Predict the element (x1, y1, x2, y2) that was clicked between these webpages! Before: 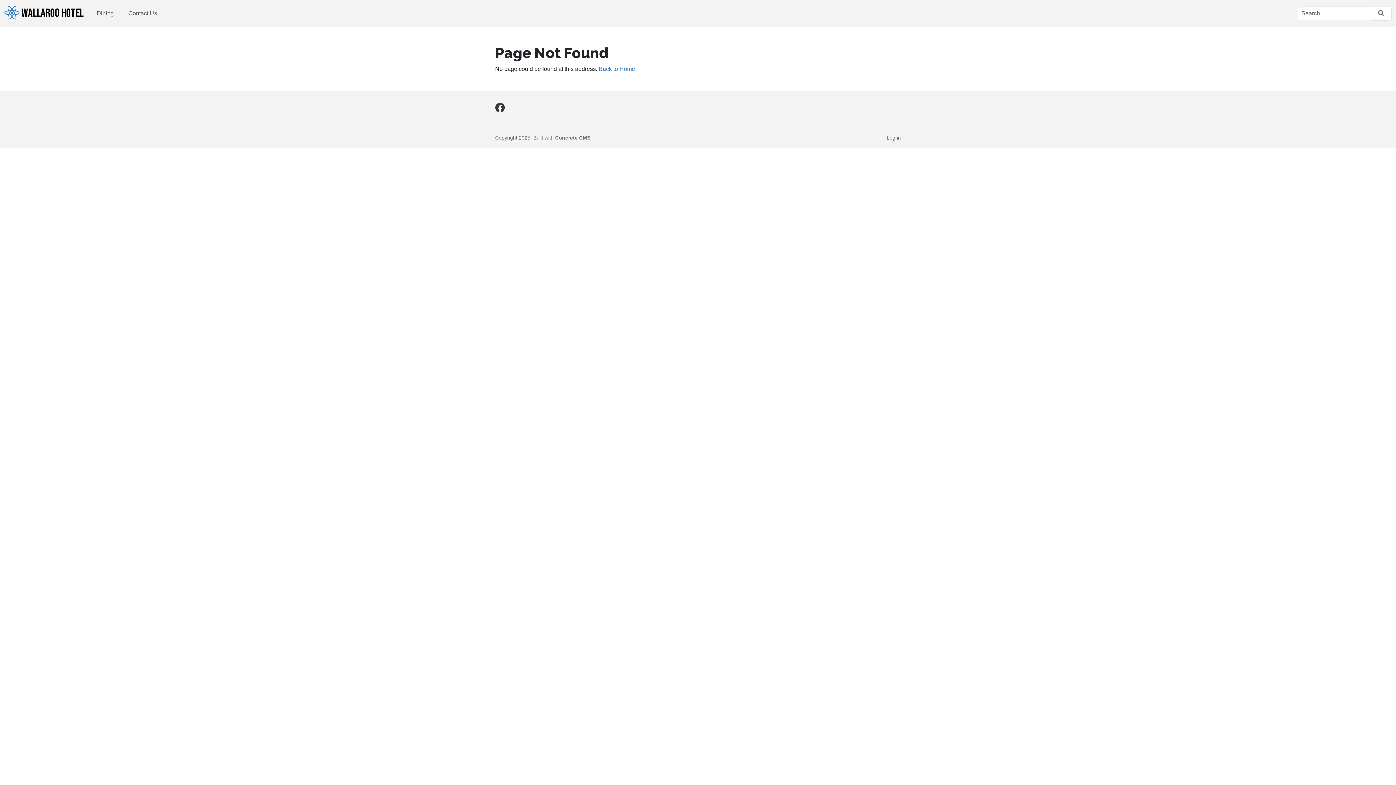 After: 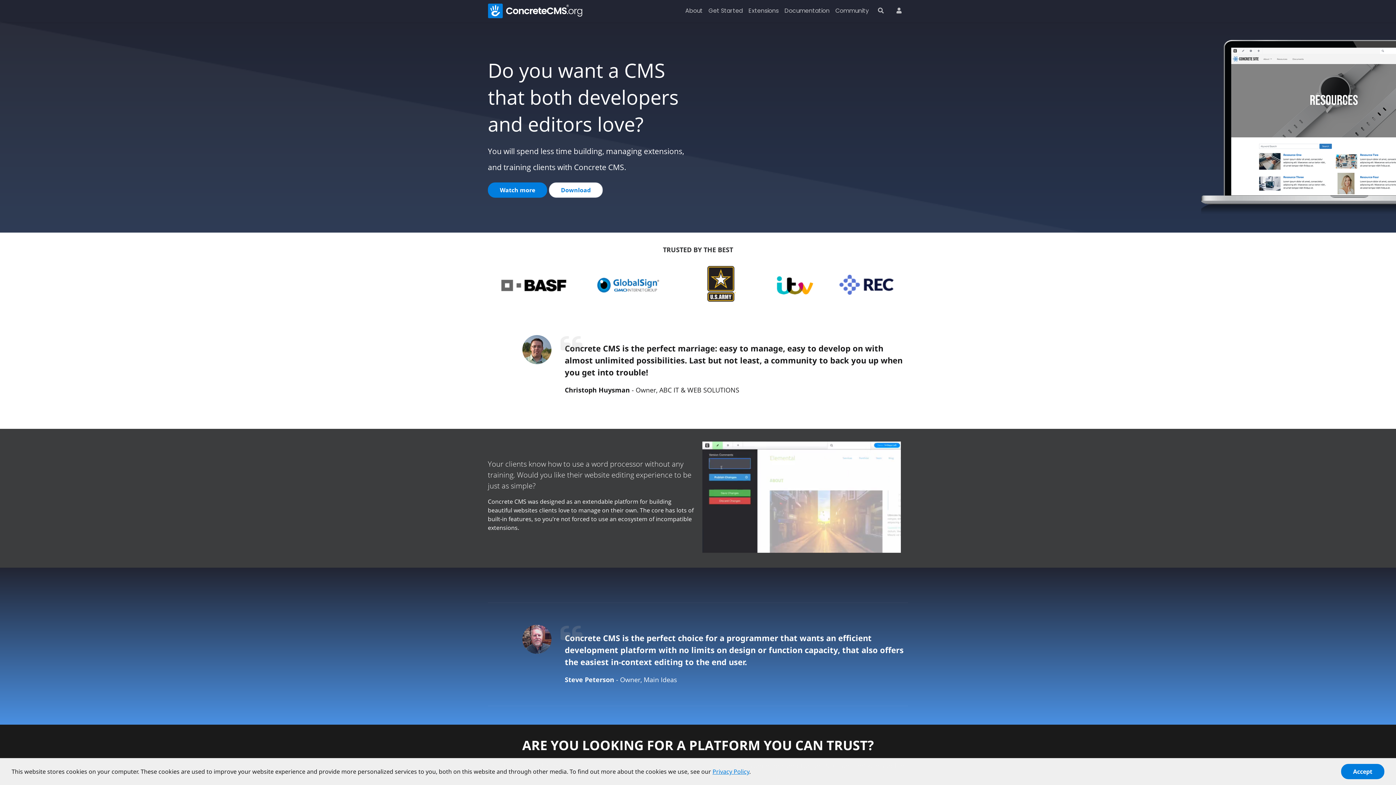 Action: bbox: (555, 134, 590, 140) label: Concrete CMS